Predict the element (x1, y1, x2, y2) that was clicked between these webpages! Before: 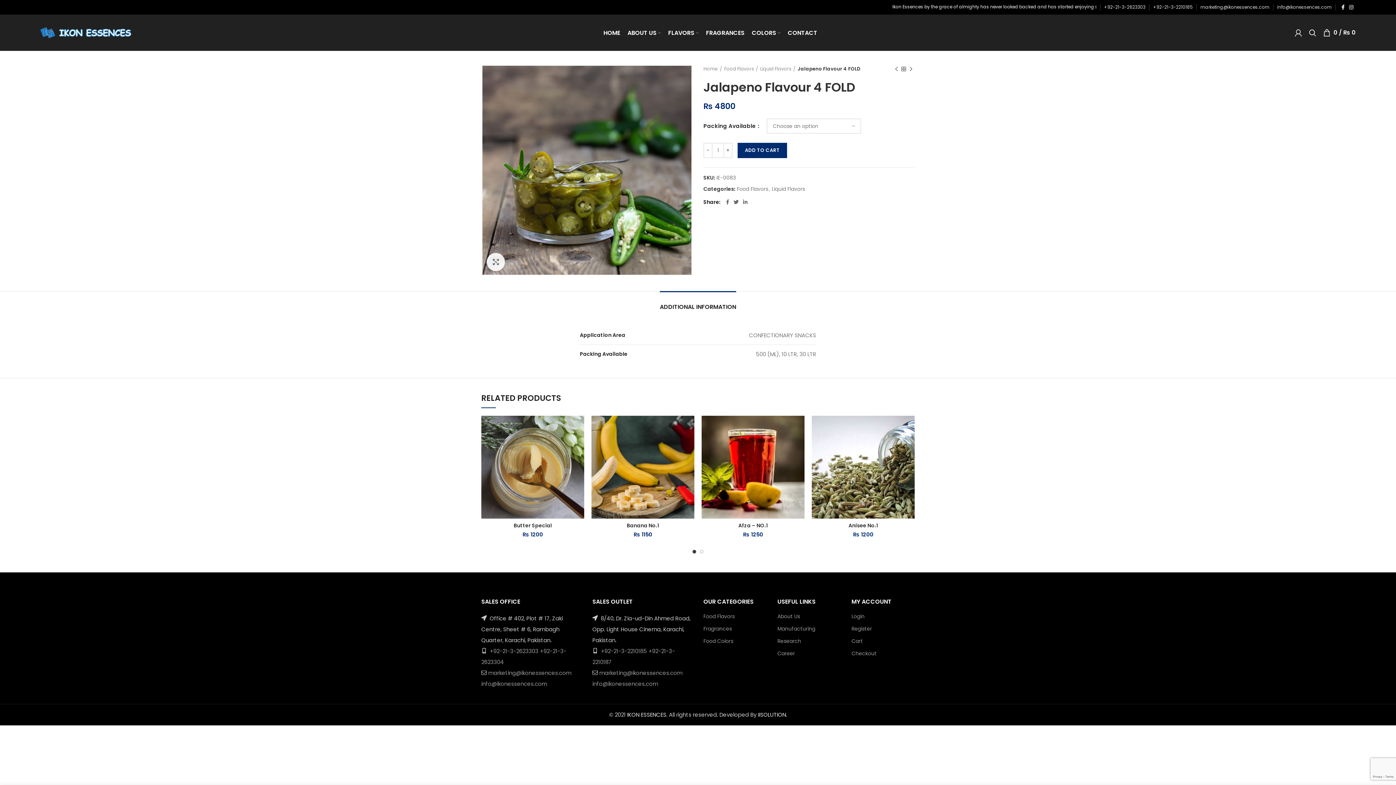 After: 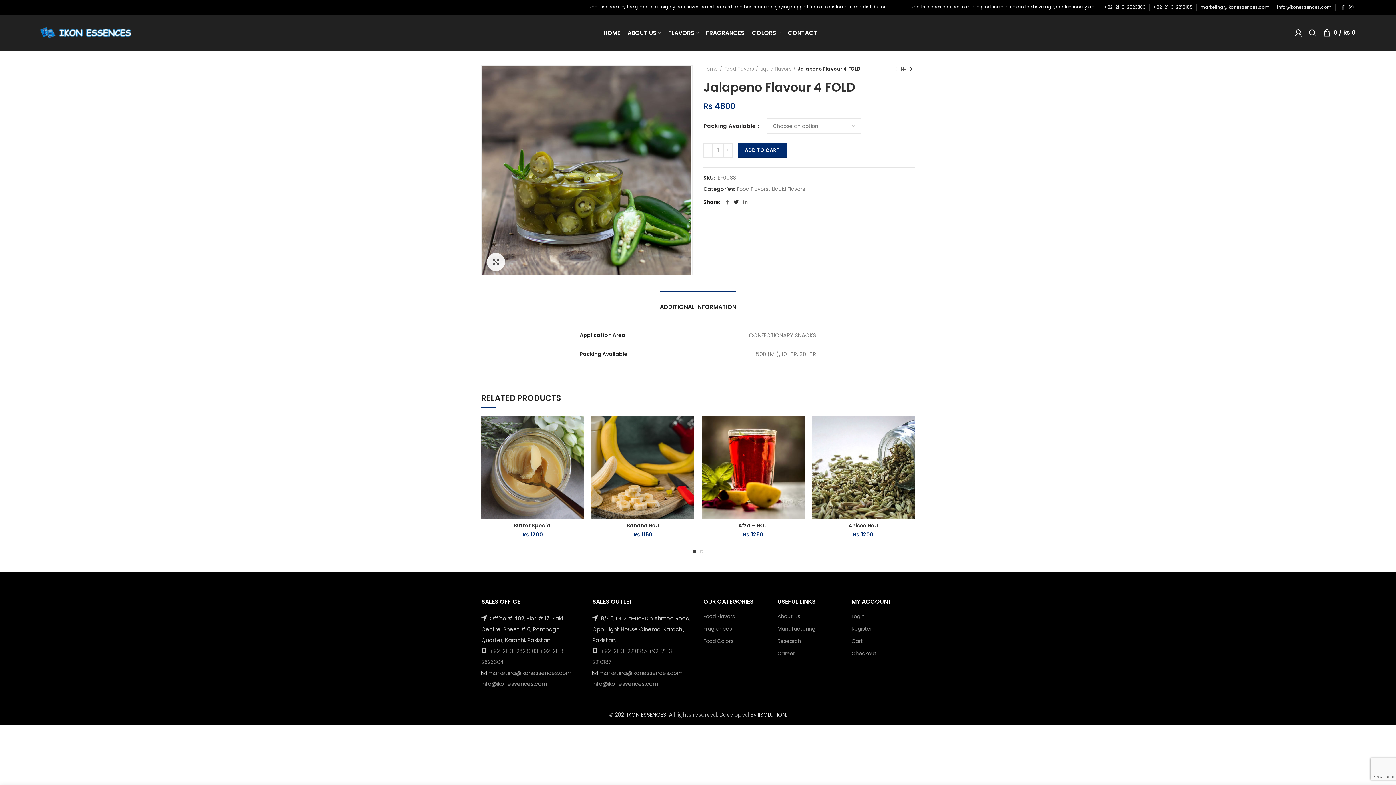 Action: bbox: (731, 197, 741, 206)